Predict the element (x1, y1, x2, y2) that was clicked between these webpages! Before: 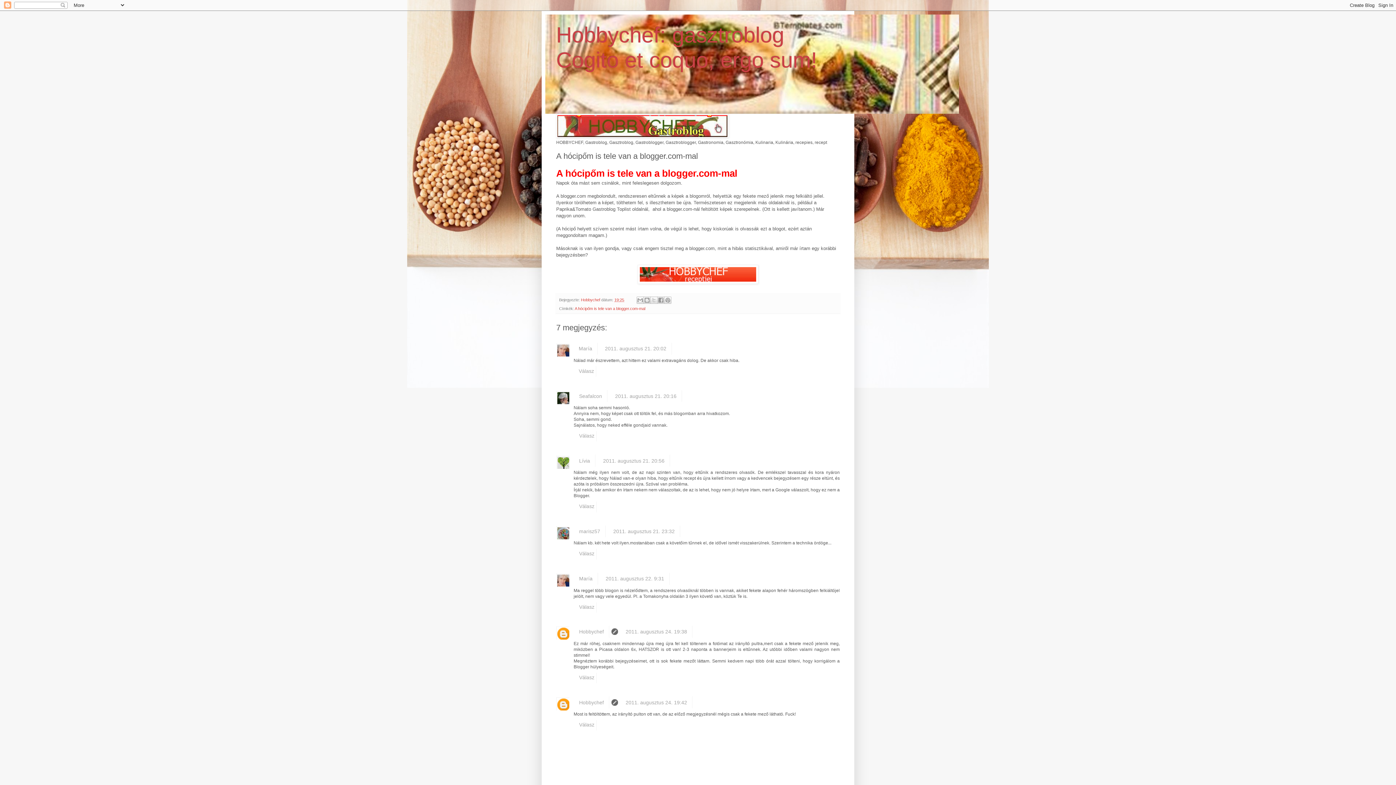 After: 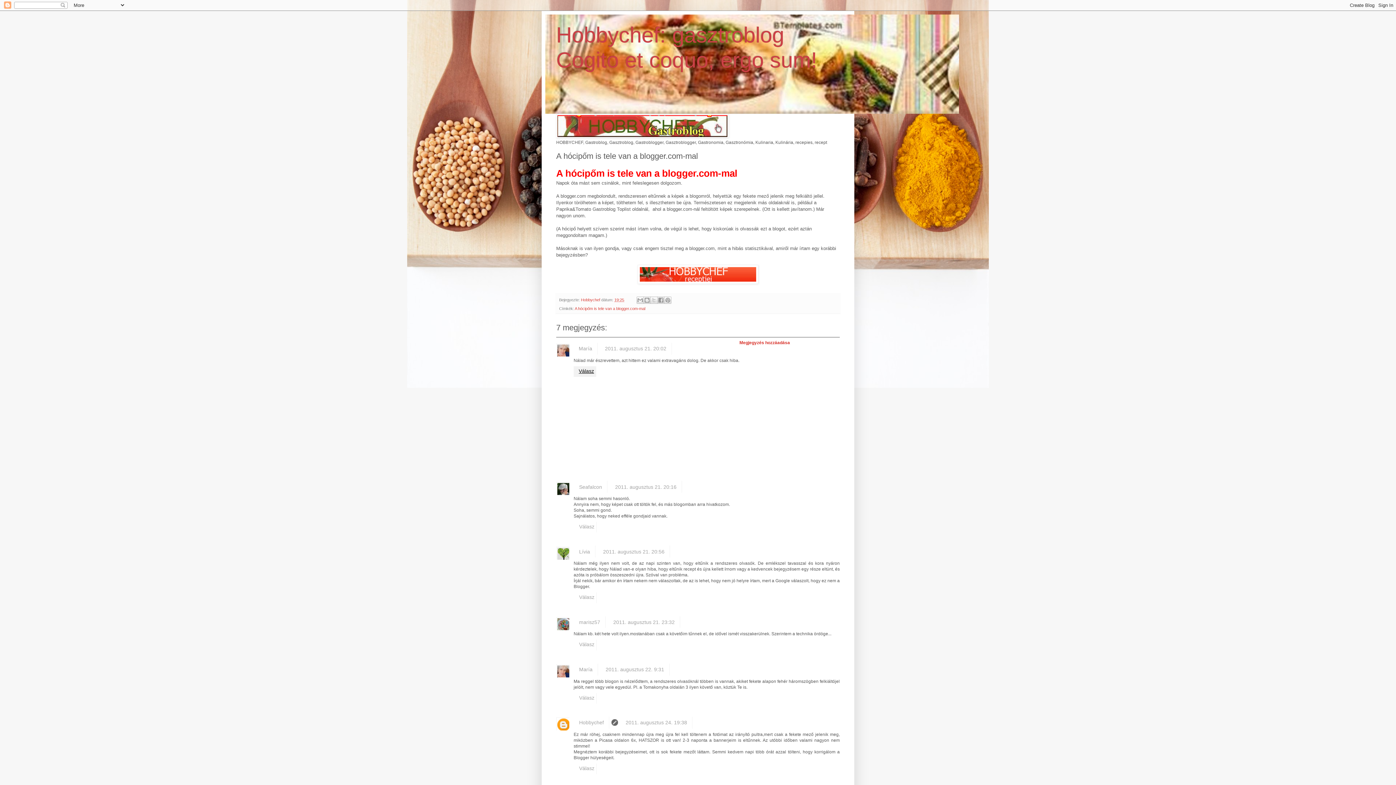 Action: label: Válasz bbox: (573, 366, 596, 377)